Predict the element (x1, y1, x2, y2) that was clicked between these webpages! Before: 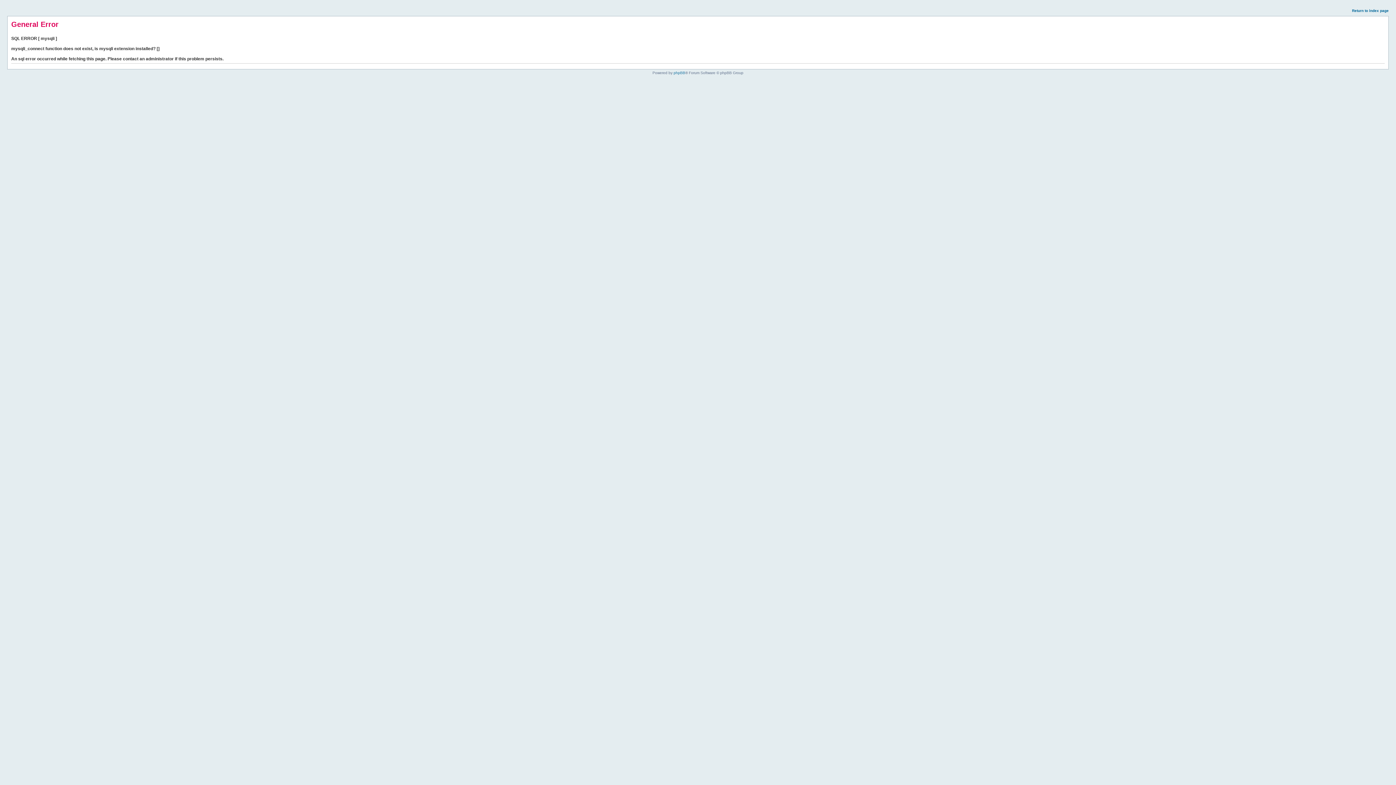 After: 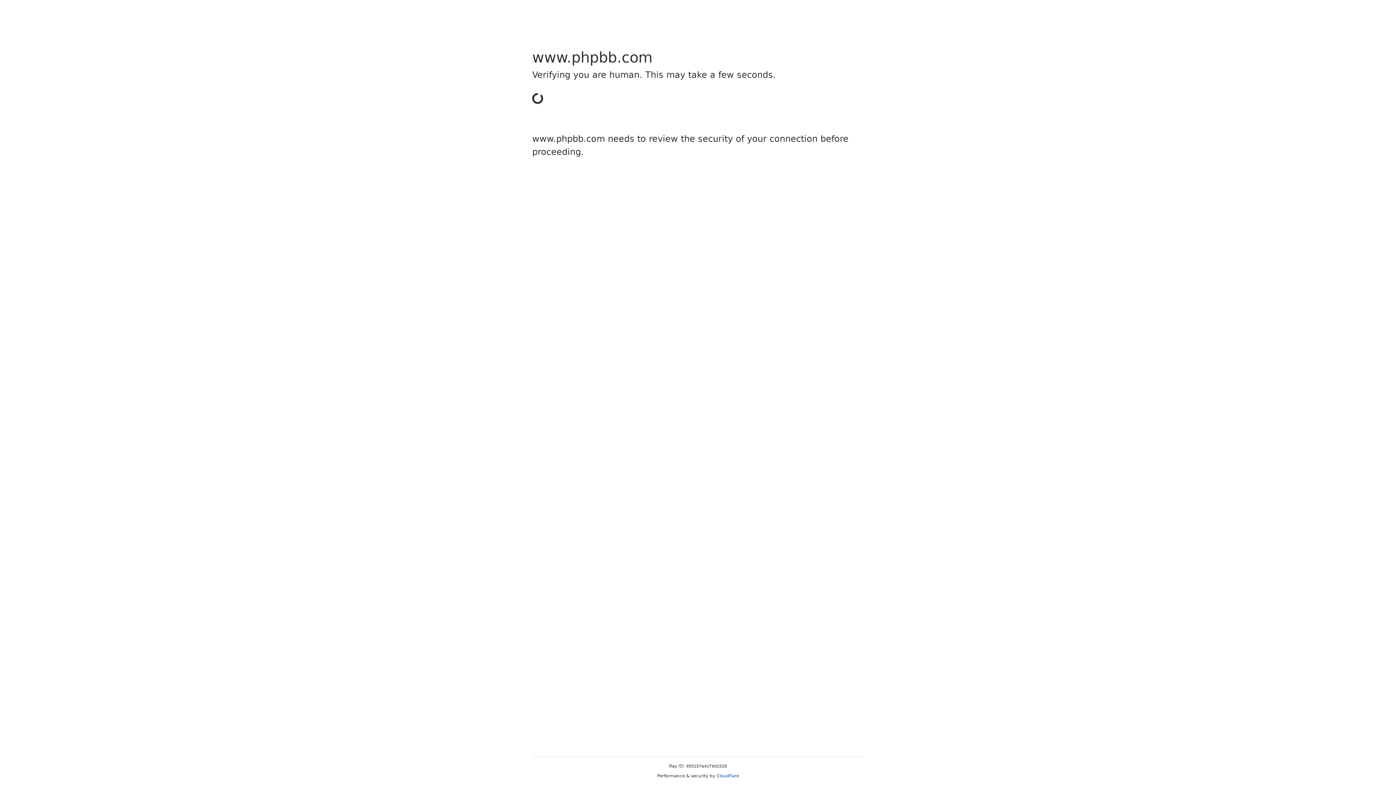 Action: label: phpBB bbox: (673, 70, 685, 74)